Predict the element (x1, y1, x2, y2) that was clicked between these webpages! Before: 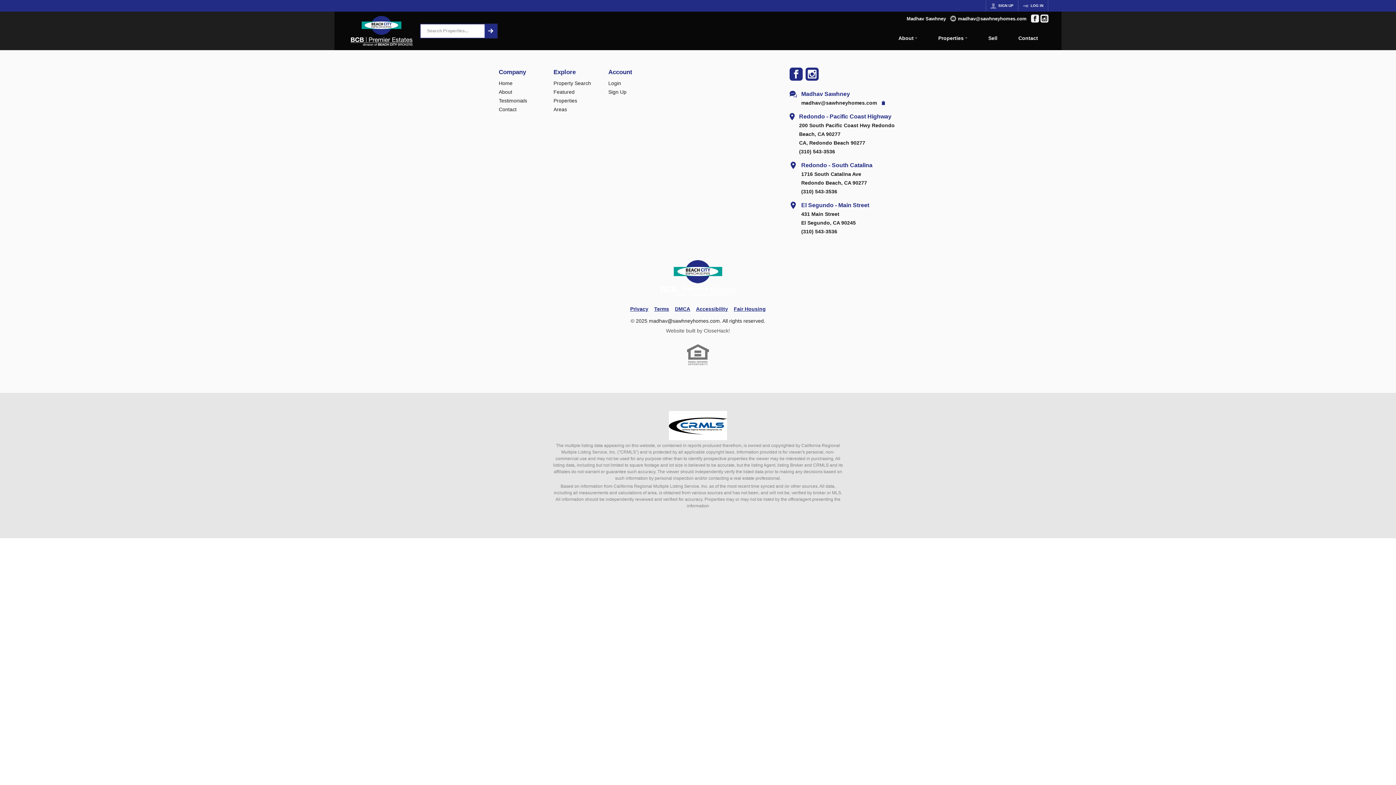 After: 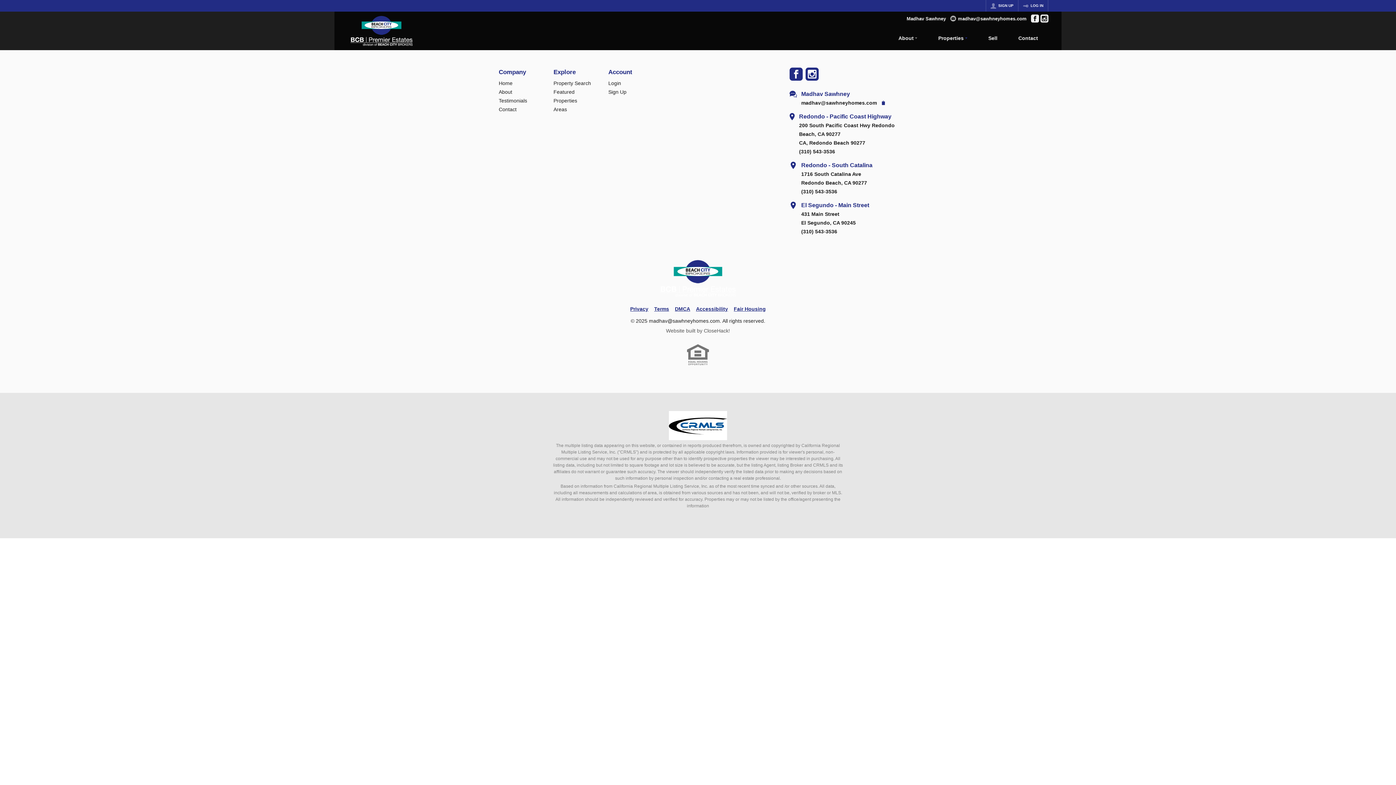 Action: bbox: (484, 24, 497, 37)